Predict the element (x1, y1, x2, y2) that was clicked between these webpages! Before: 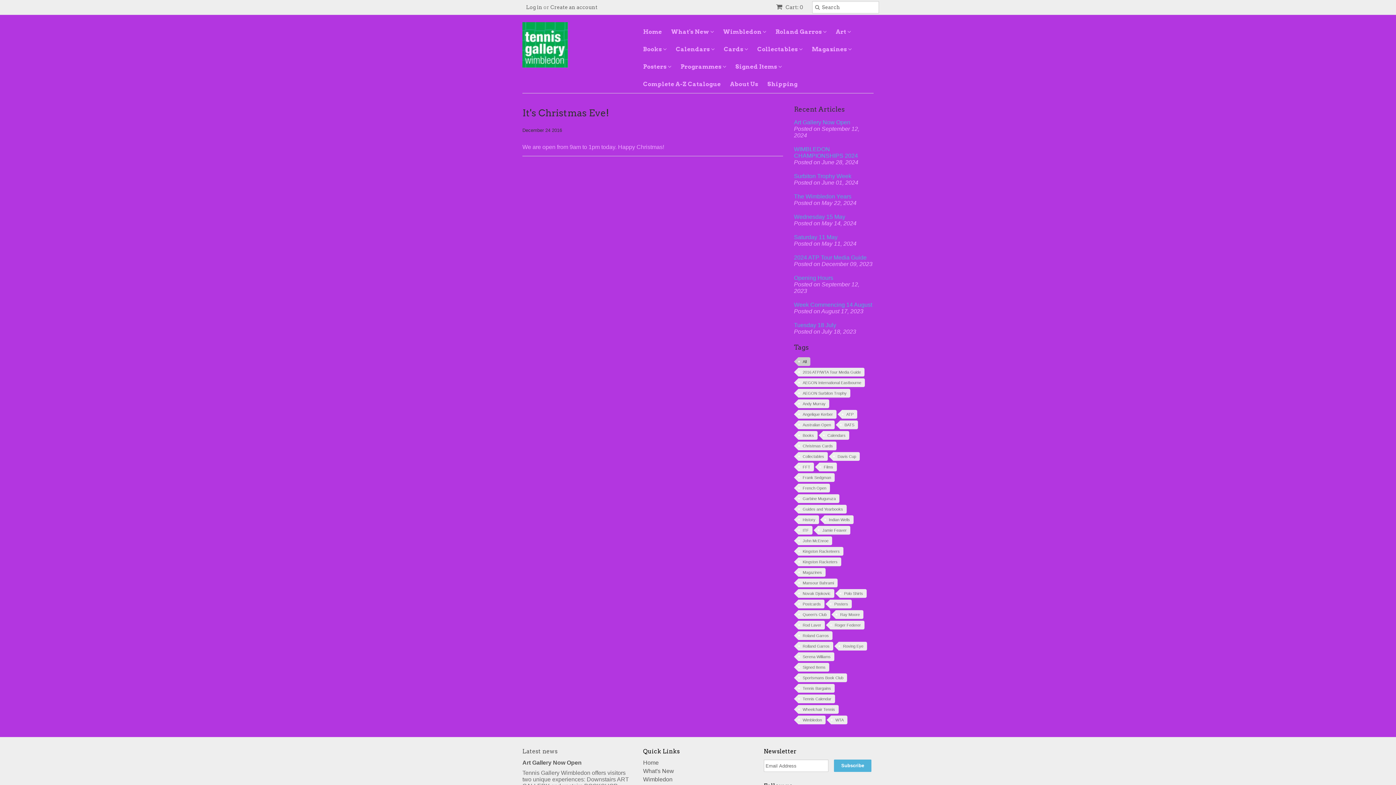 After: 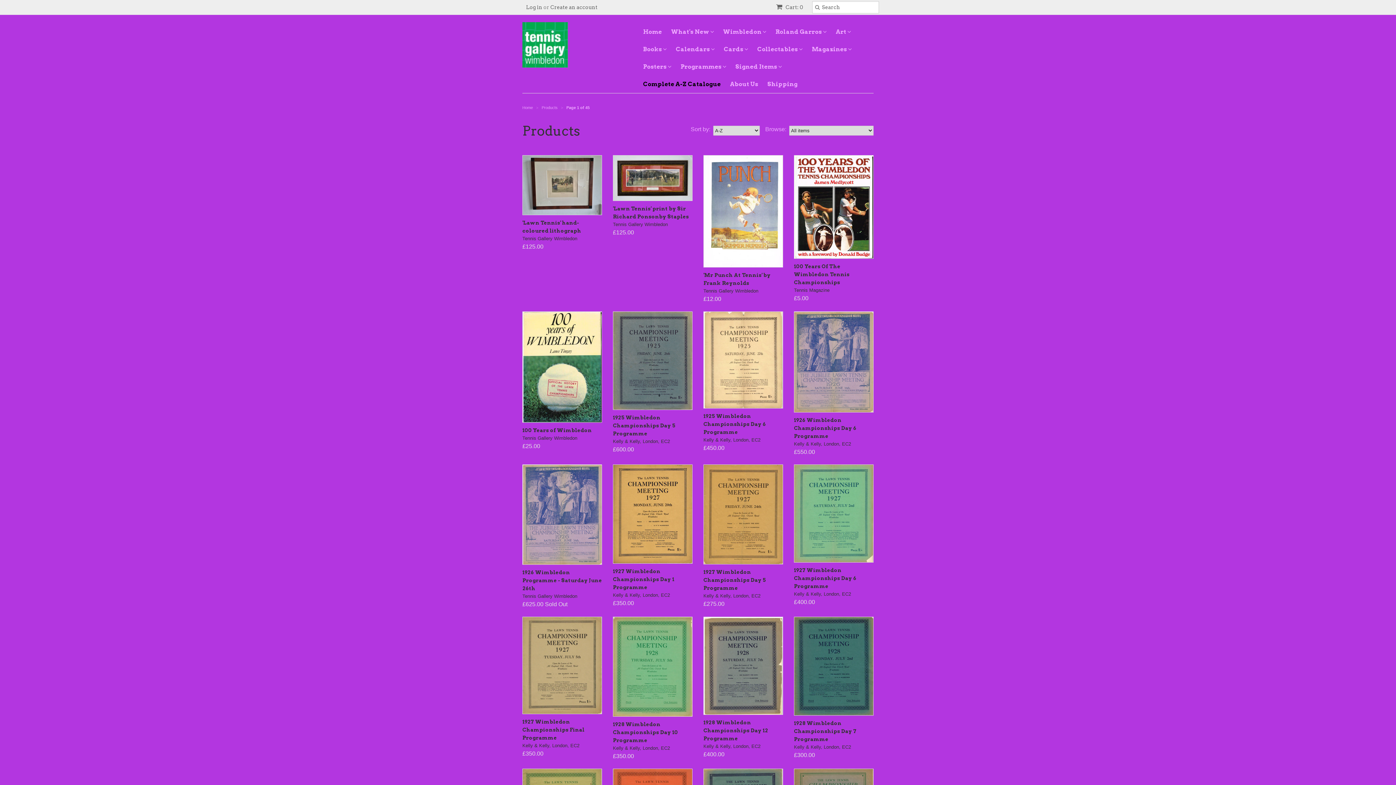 Action: bbox: (643, 75, 730, 93) label: Complete A-Z Catalogue